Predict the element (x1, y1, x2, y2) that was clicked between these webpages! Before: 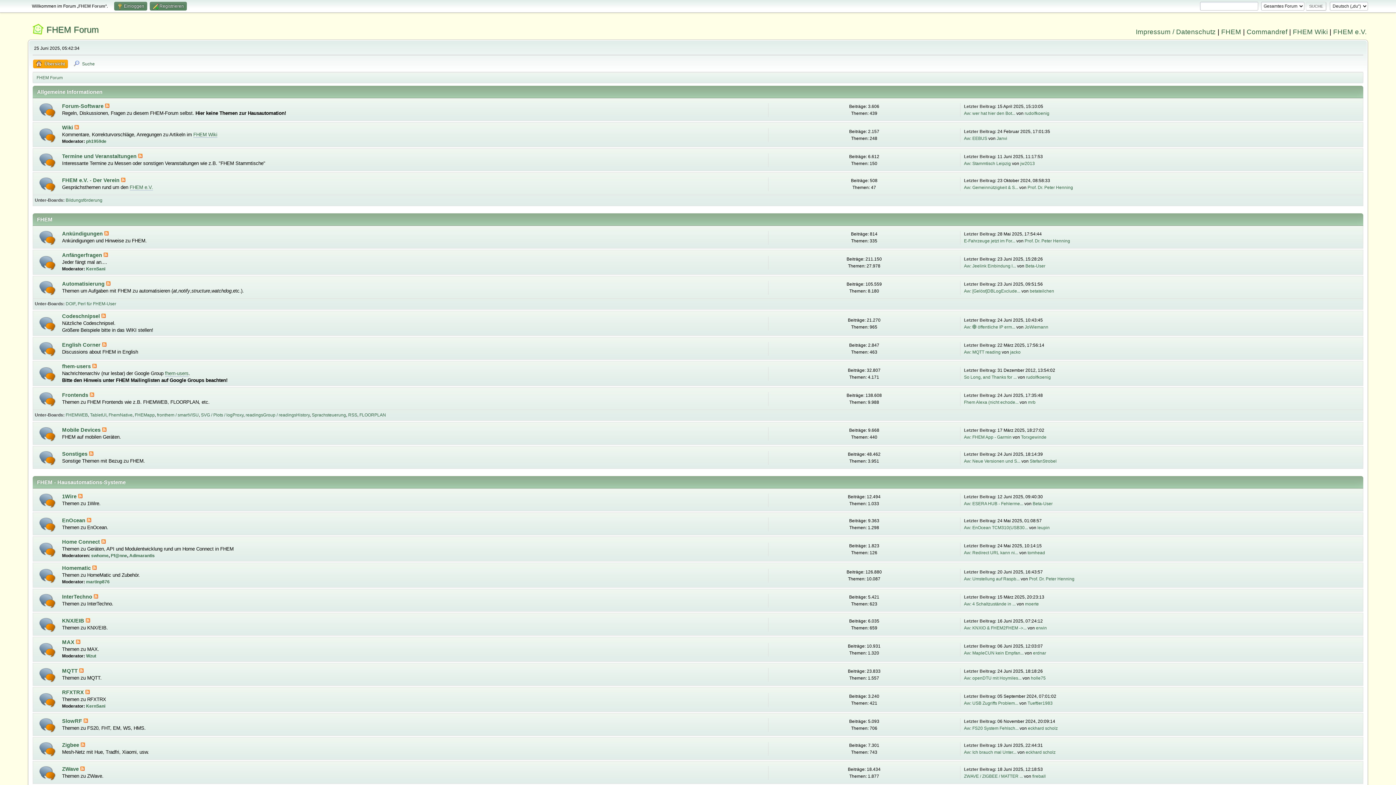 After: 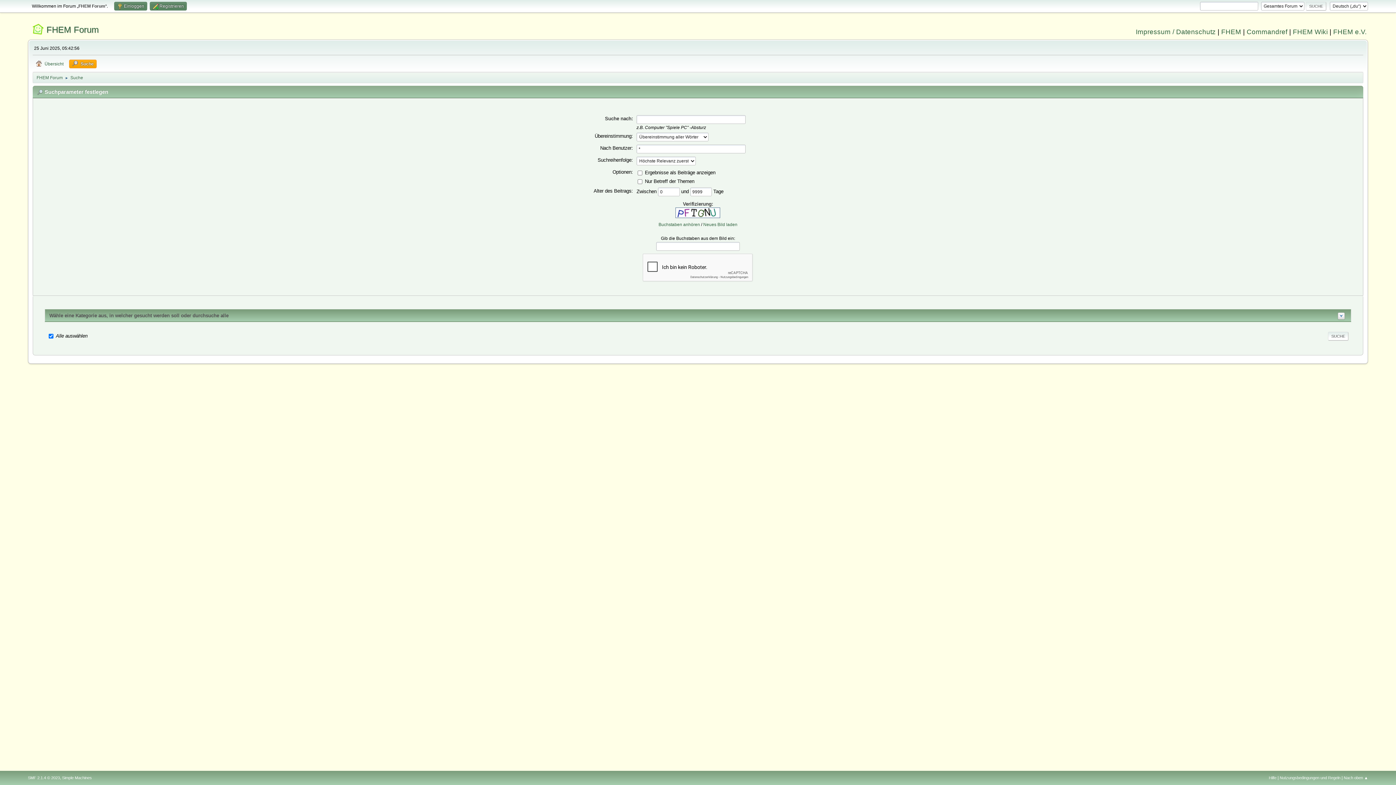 Action: label: Suche bbox: (70, 59, 97, 68)